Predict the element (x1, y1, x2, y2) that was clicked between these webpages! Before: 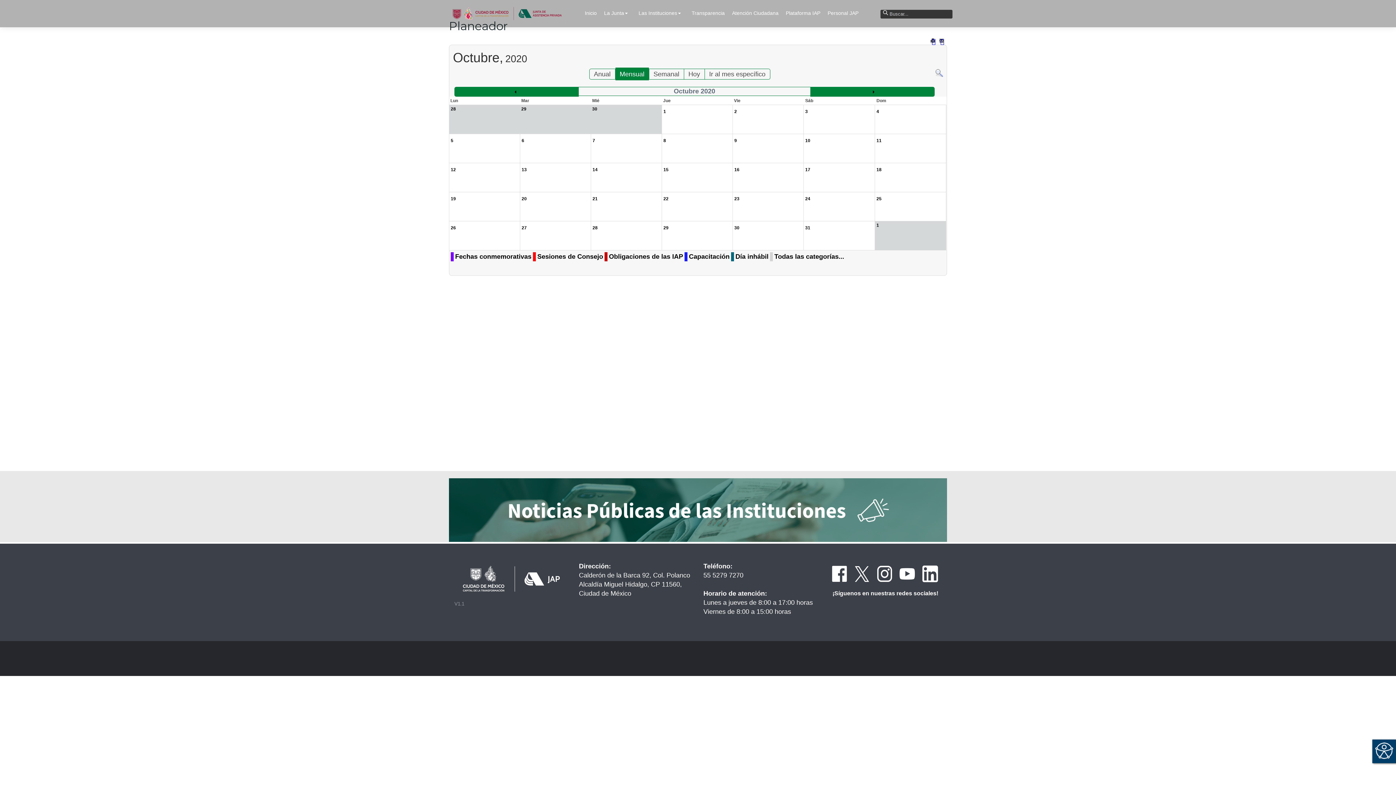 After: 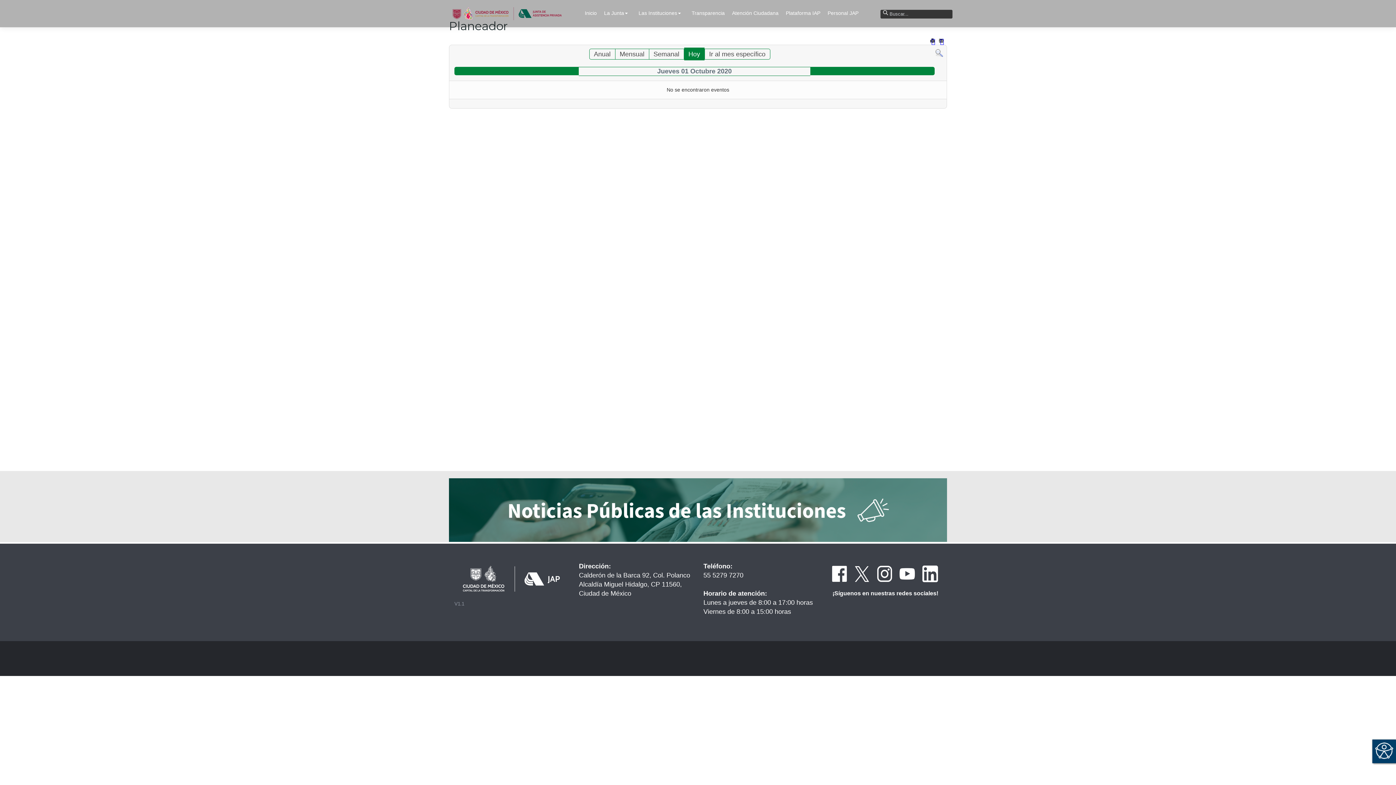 Action: bbox: (663, 108, 666, 114) label: 1